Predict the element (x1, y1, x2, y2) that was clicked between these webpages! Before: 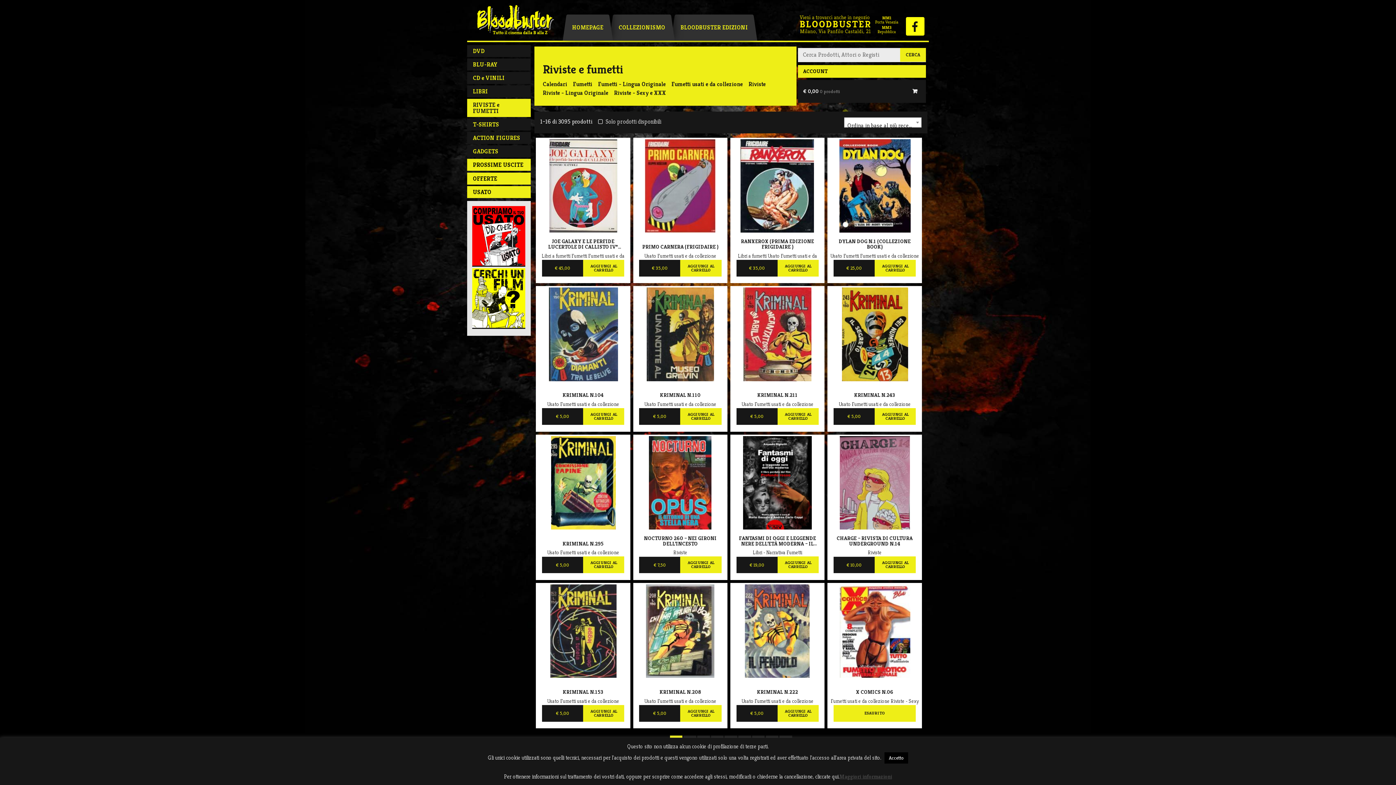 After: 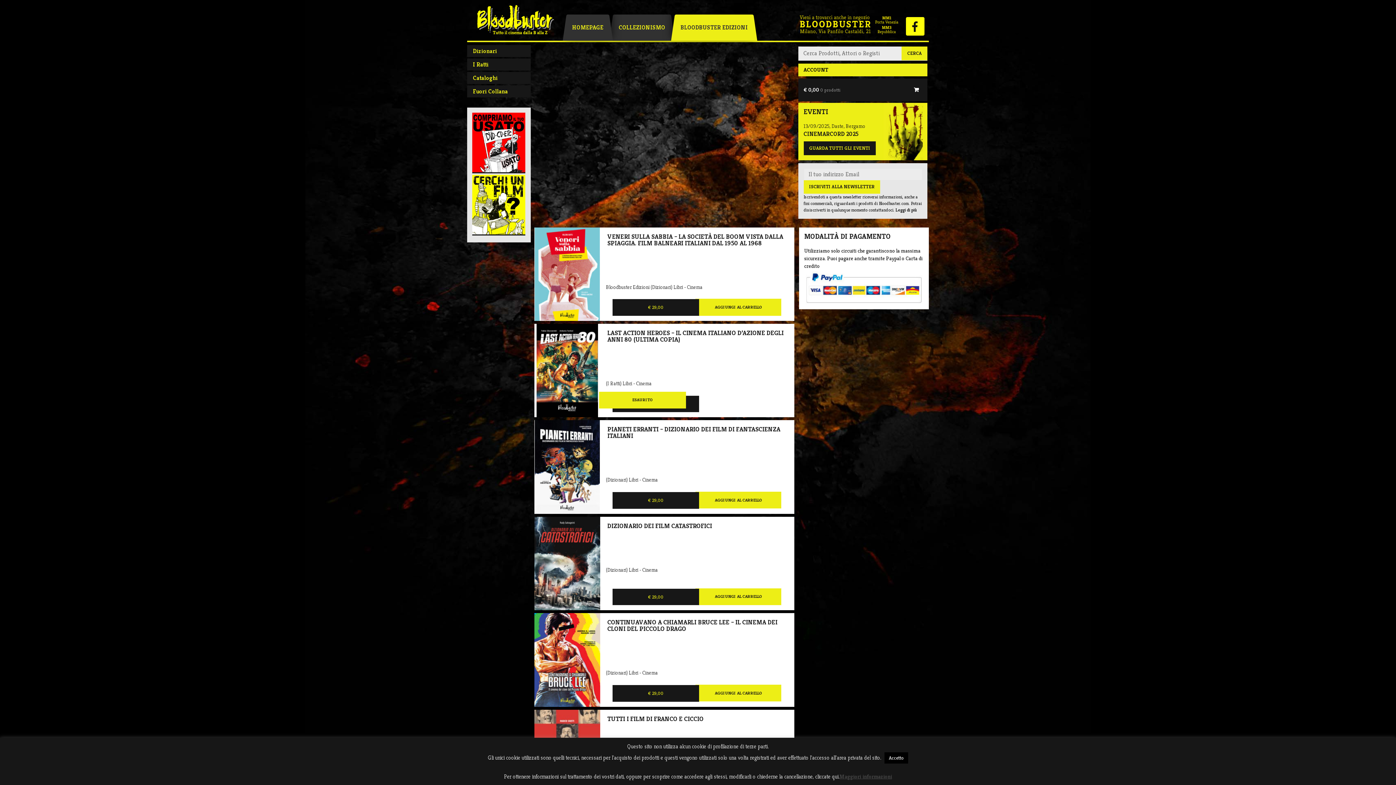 Action: label: BLOODBUSTER EDIZIONI bbox: (674, 14, 753, 40)